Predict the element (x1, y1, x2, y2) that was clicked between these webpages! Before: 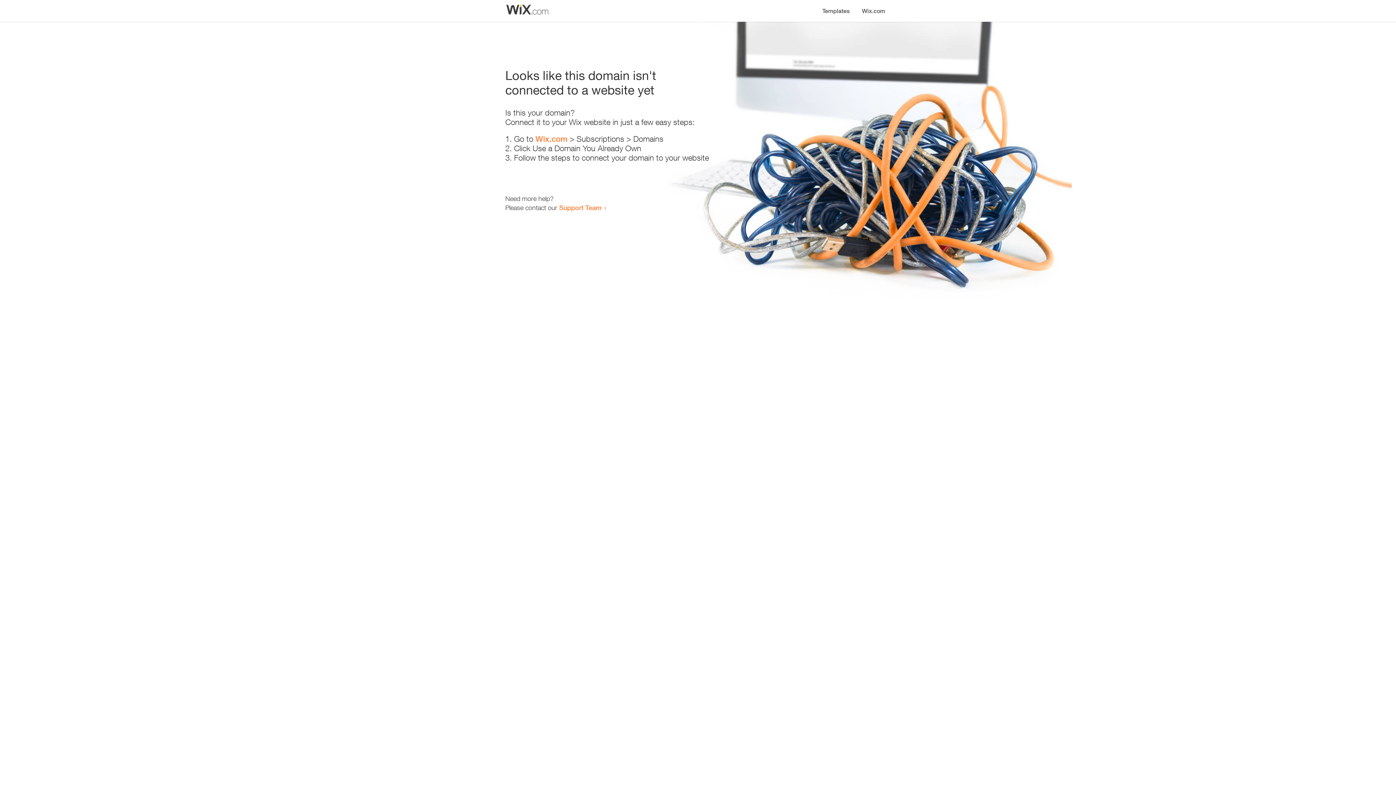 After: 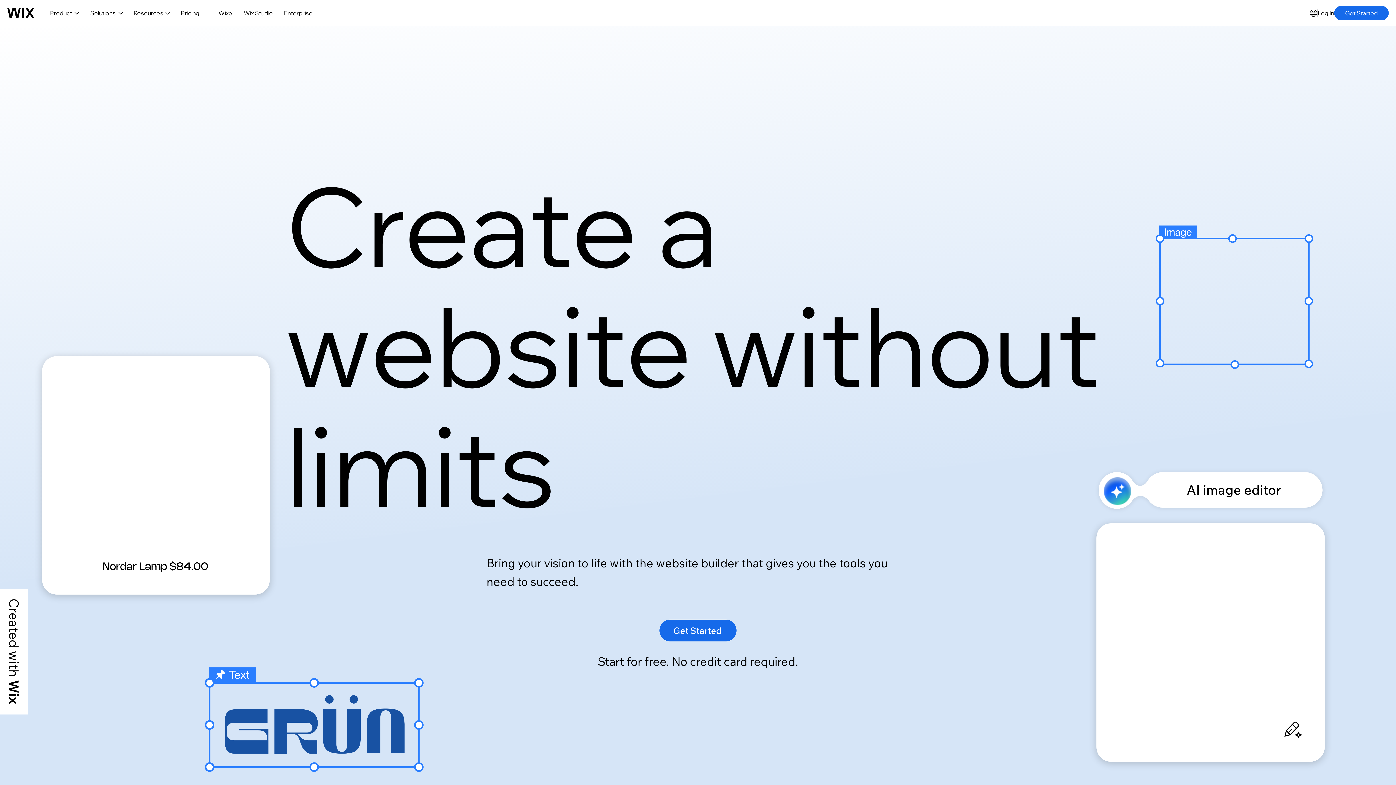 Action: bbox: (856, 0, 890, 14) label: Wix.com